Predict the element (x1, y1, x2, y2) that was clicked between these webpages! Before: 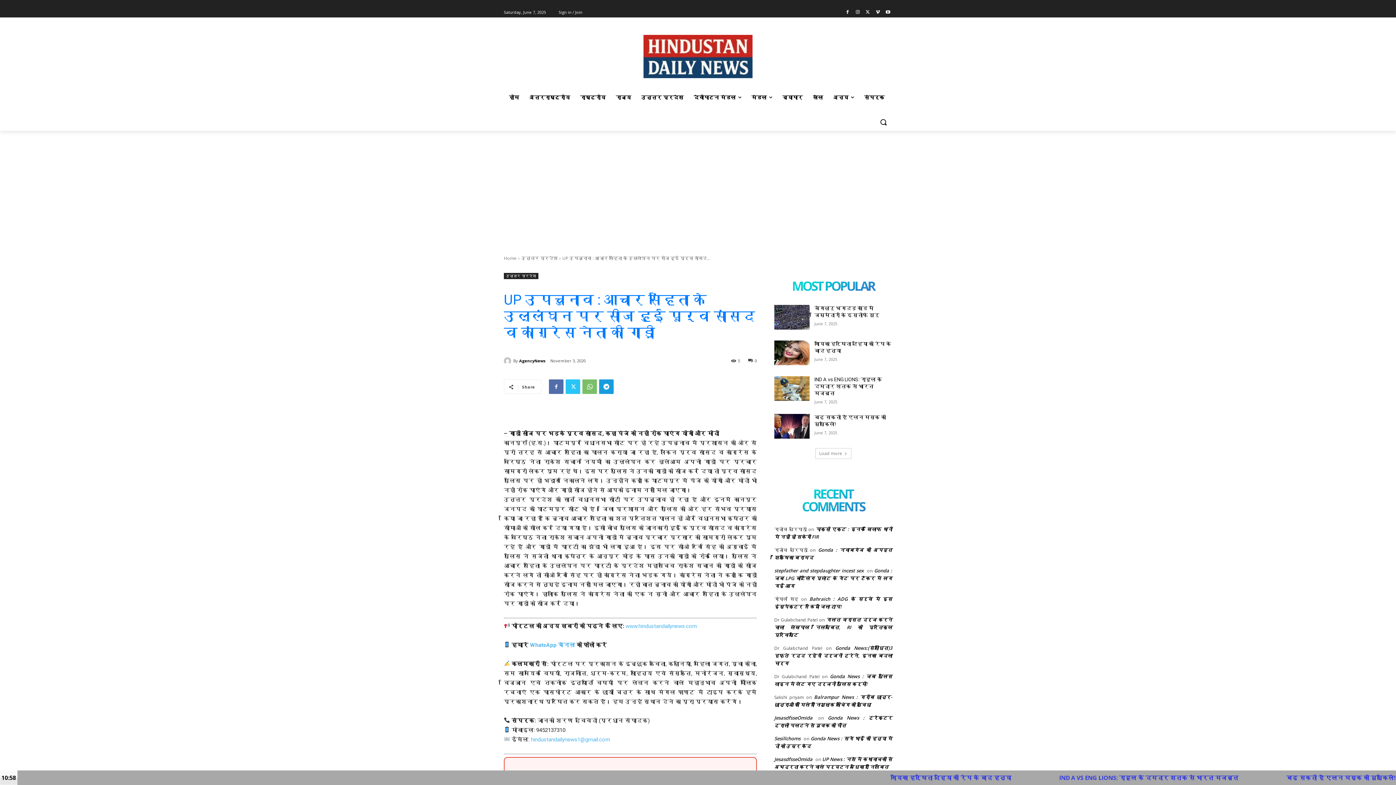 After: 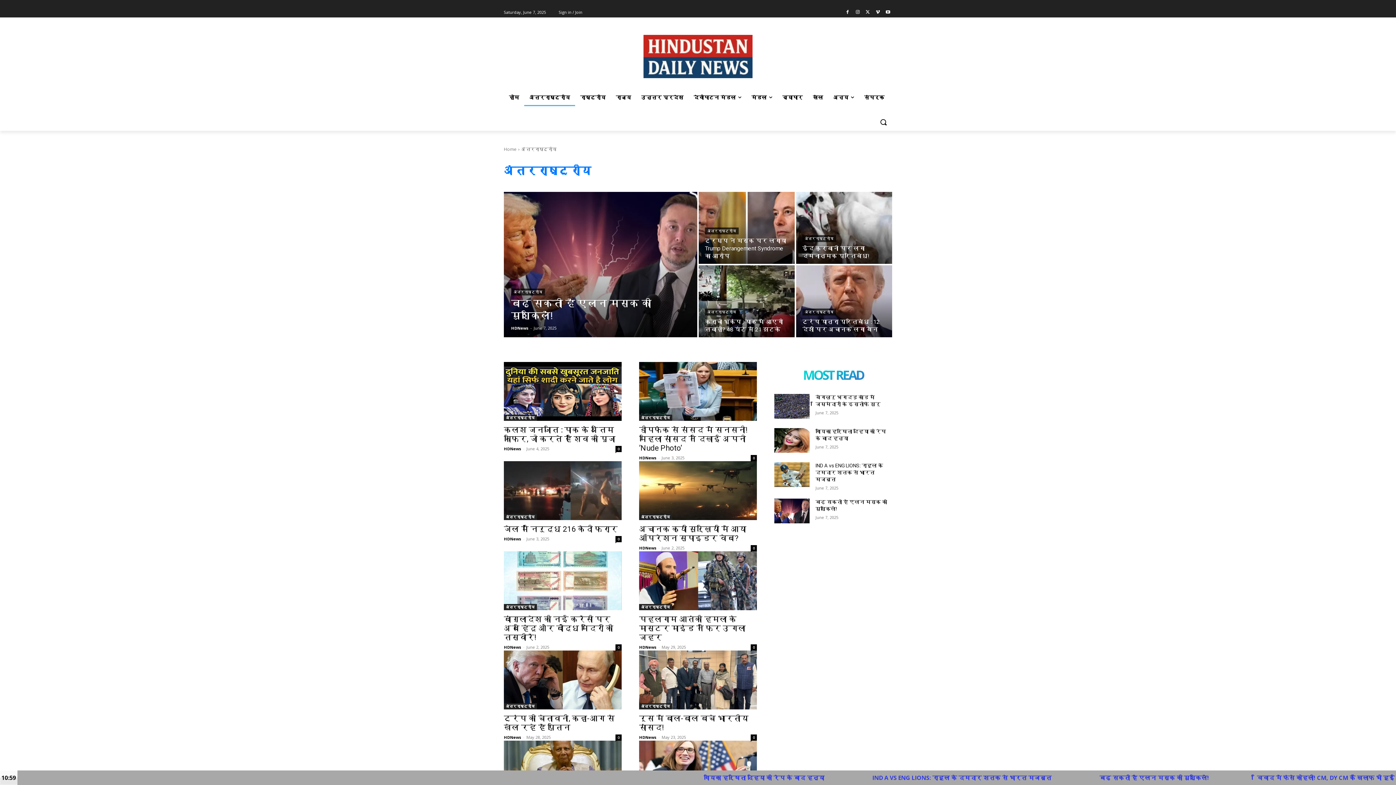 Action: label: अंतरराष्ट्रीय bbox: (524, 88, 575, 106)